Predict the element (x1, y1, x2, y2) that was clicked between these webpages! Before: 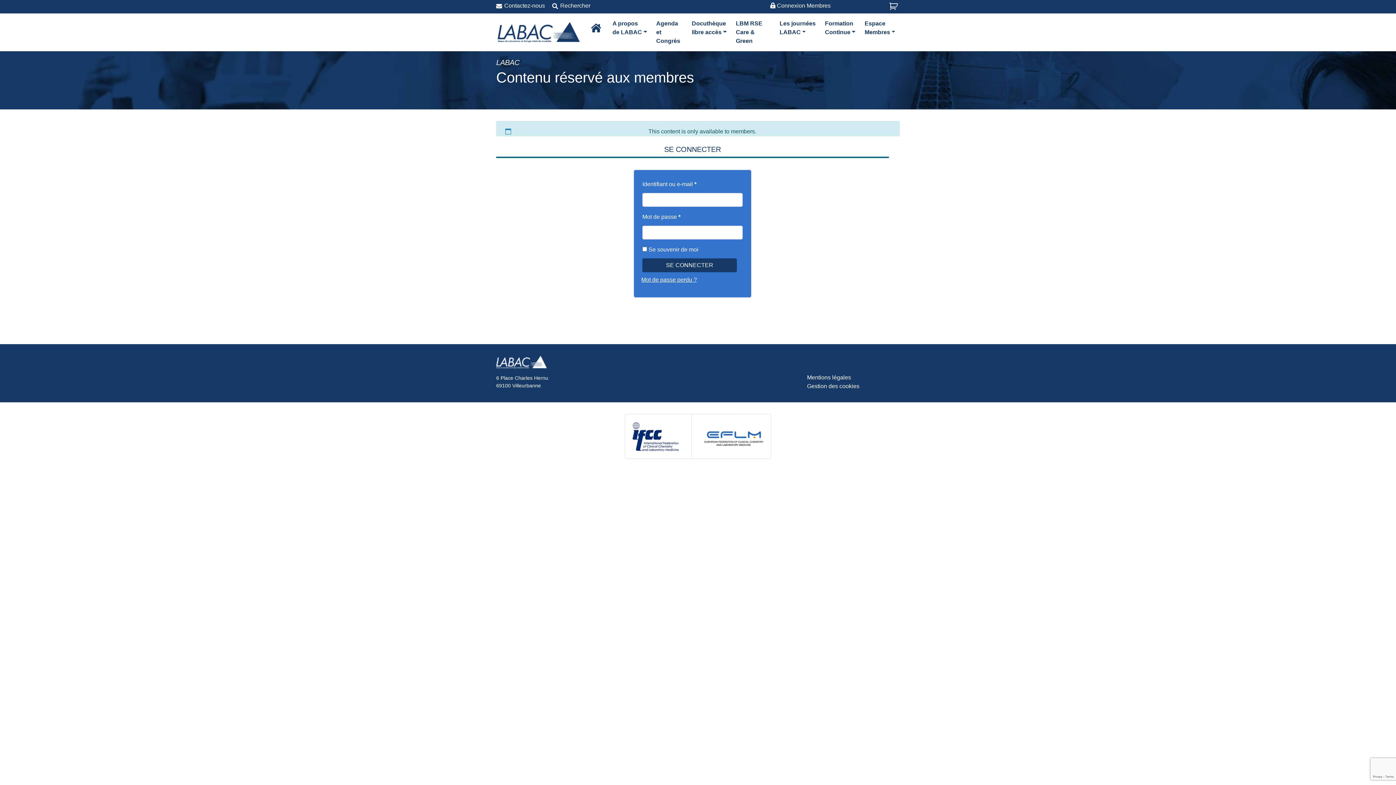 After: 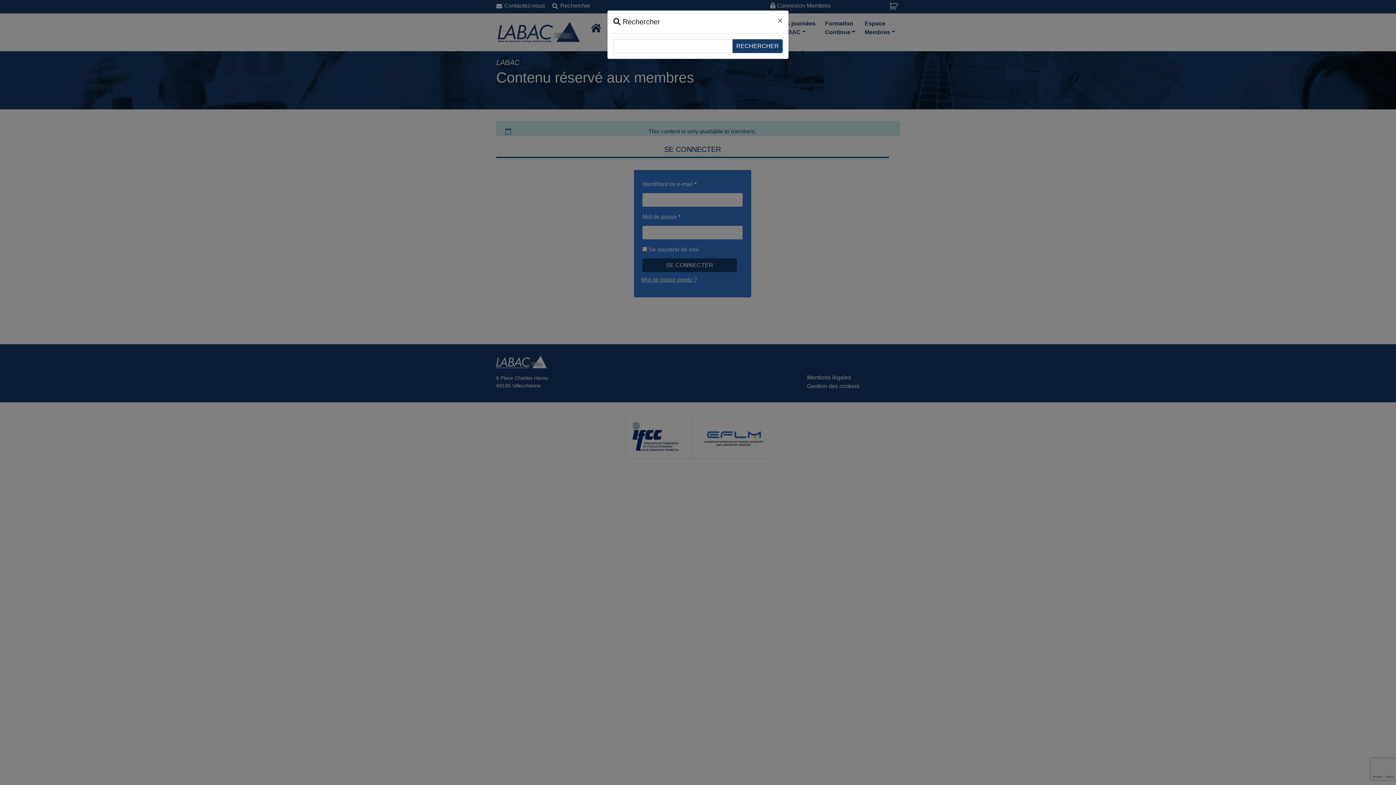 Action: bbox: (552, 2, 590, 8) label: Rechercher